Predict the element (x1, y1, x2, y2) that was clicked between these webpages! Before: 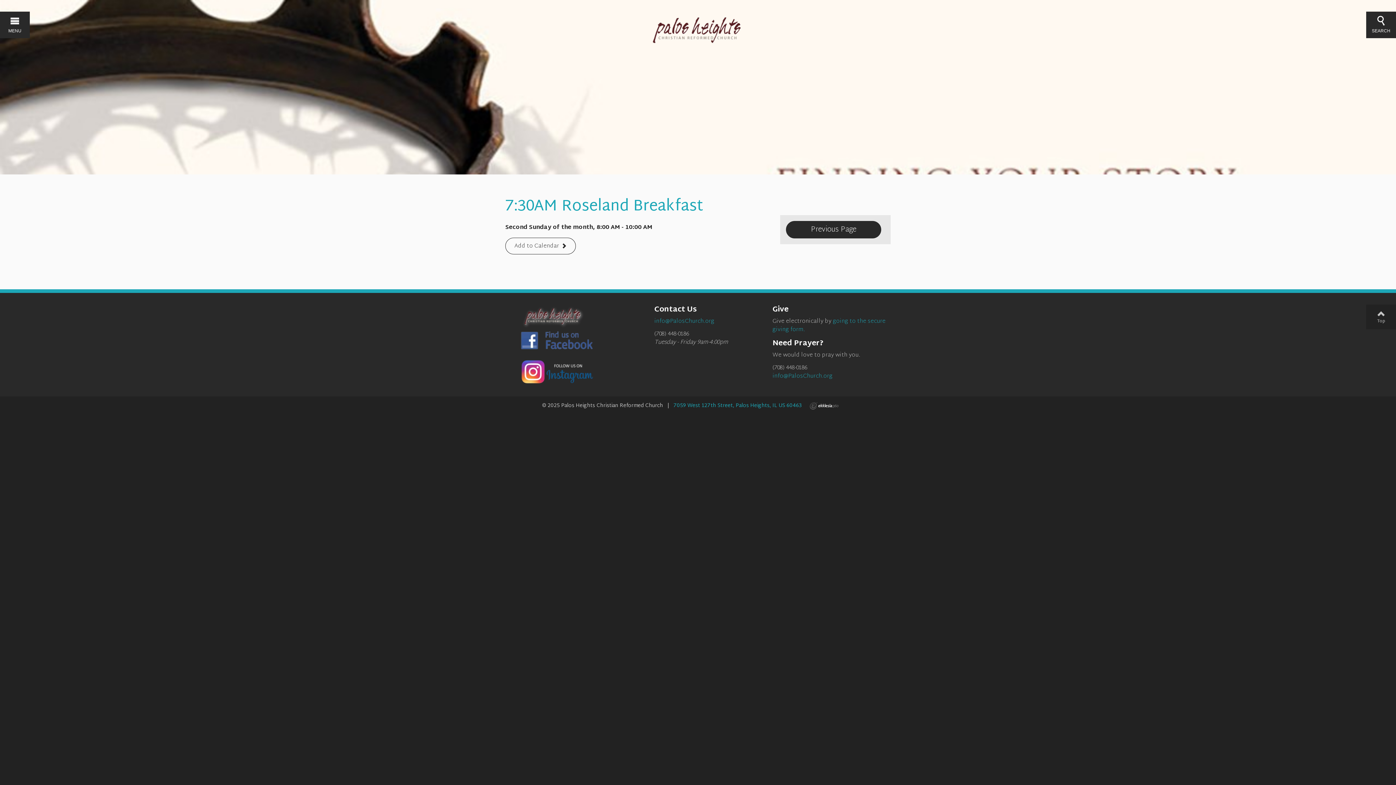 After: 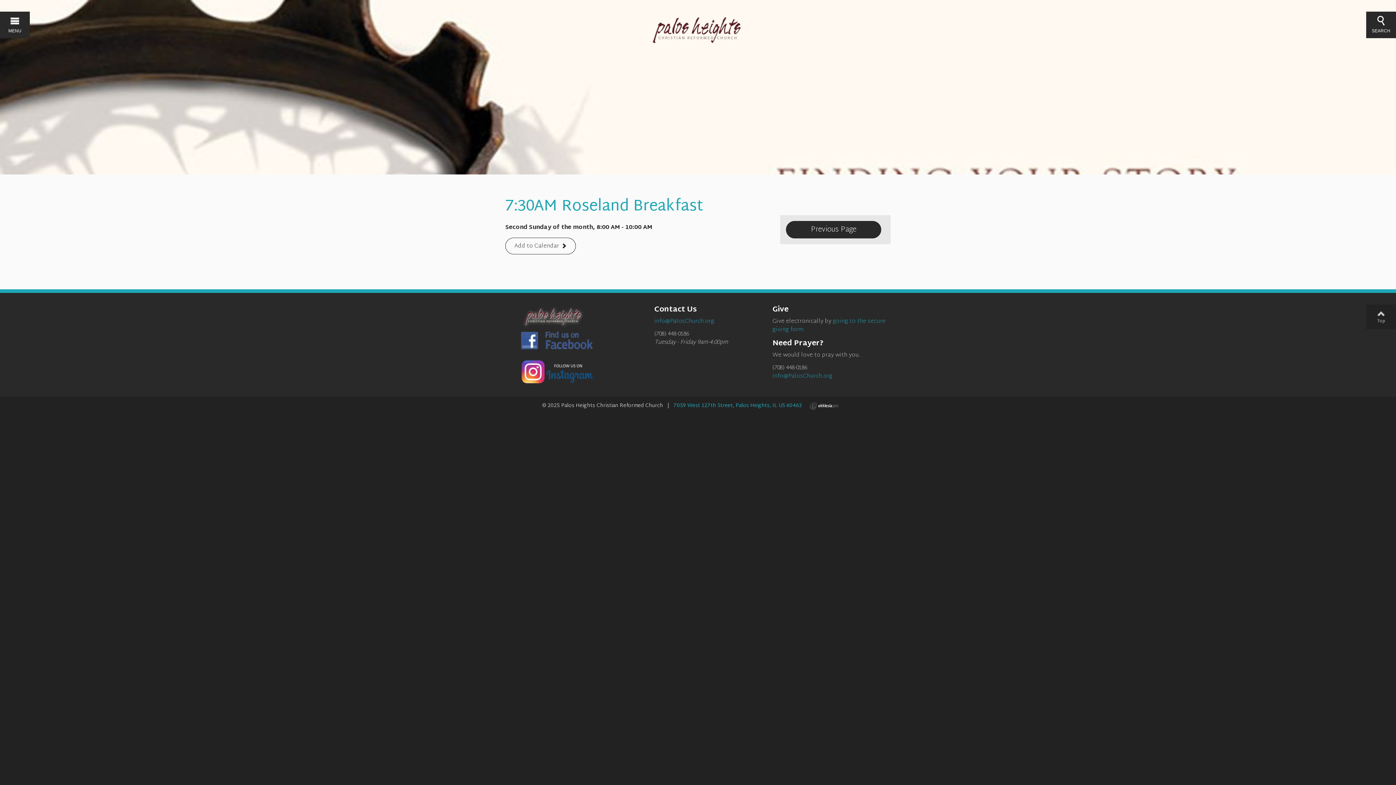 Action: bbox: (786, 221, 881, 238) label: Previous Page